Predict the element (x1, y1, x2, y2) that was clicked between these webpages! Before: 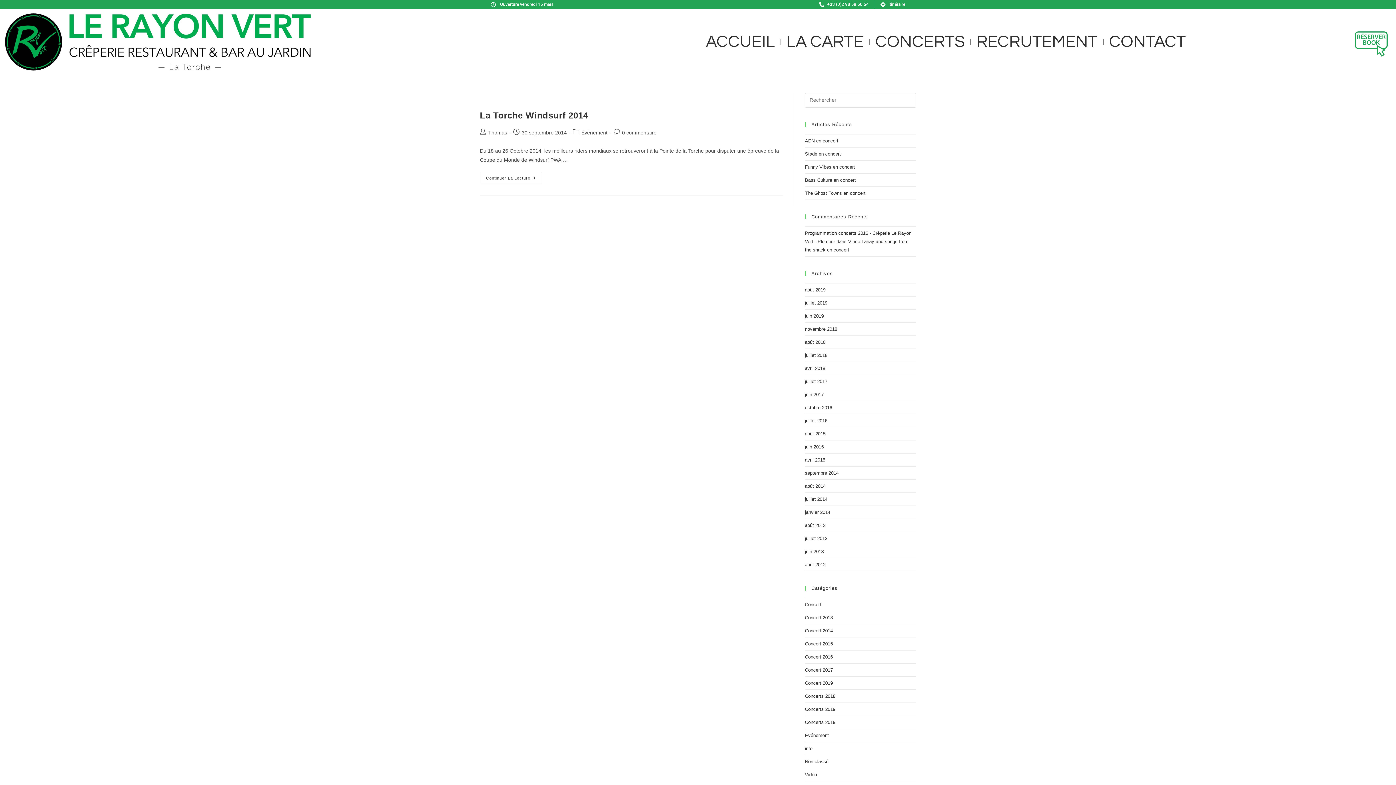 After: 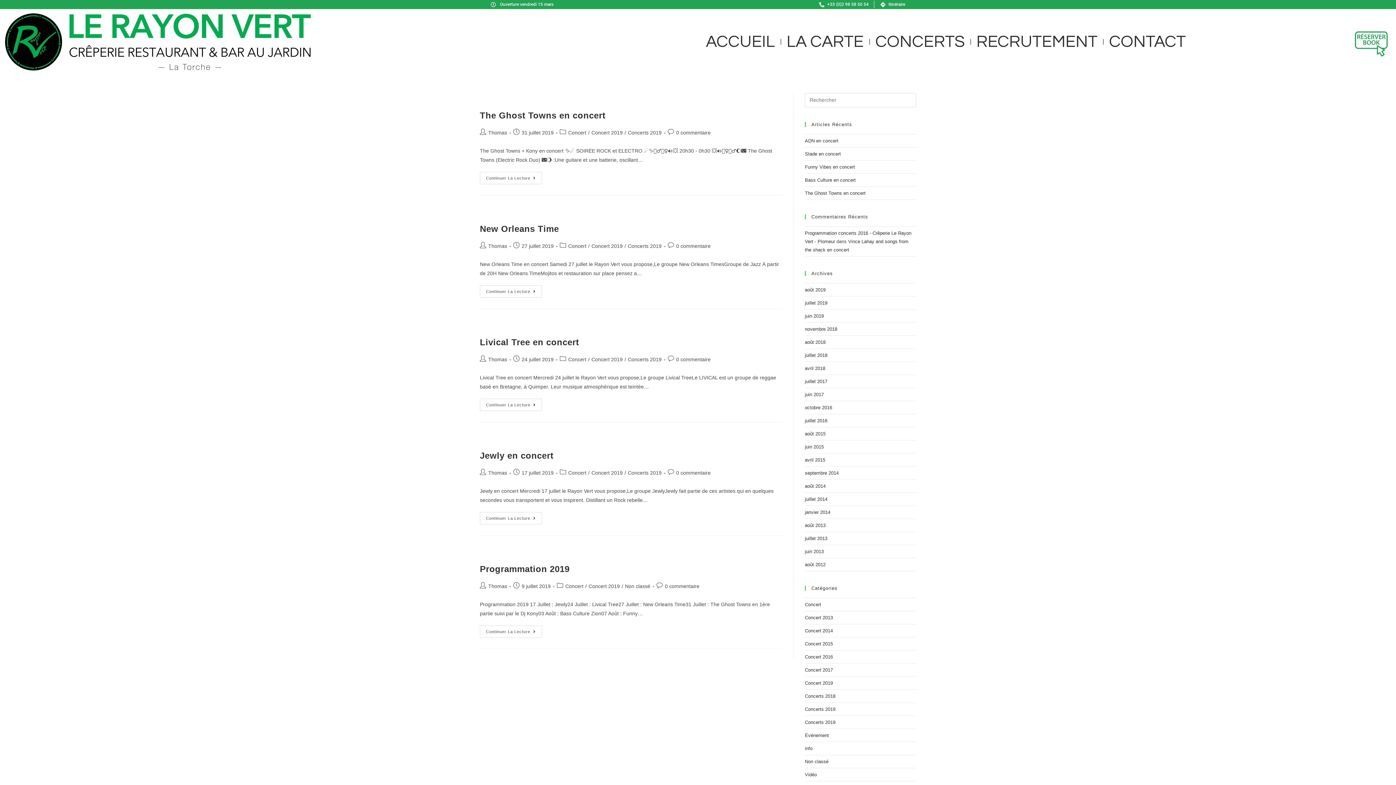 Action: bbox: (805, 300, 827, 305) label: juillet 2019